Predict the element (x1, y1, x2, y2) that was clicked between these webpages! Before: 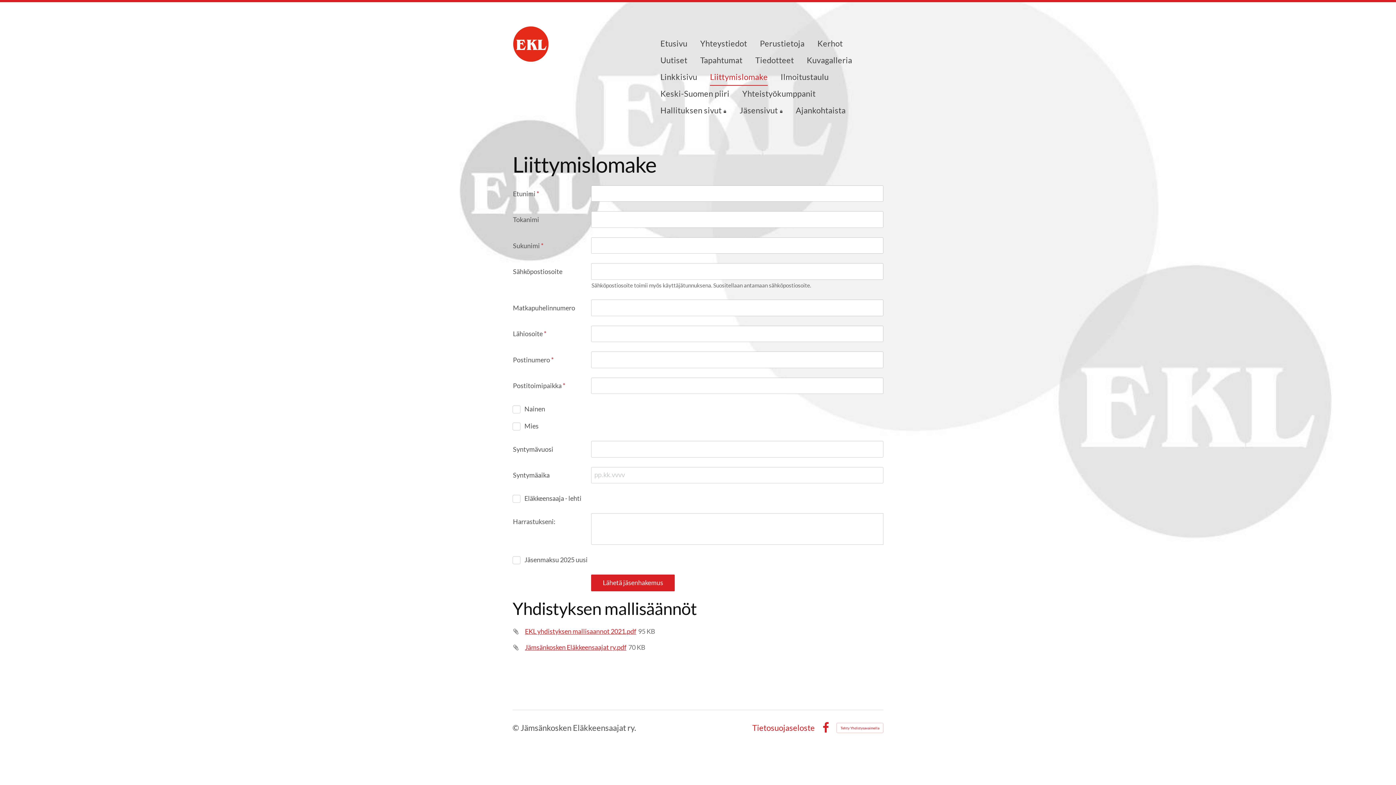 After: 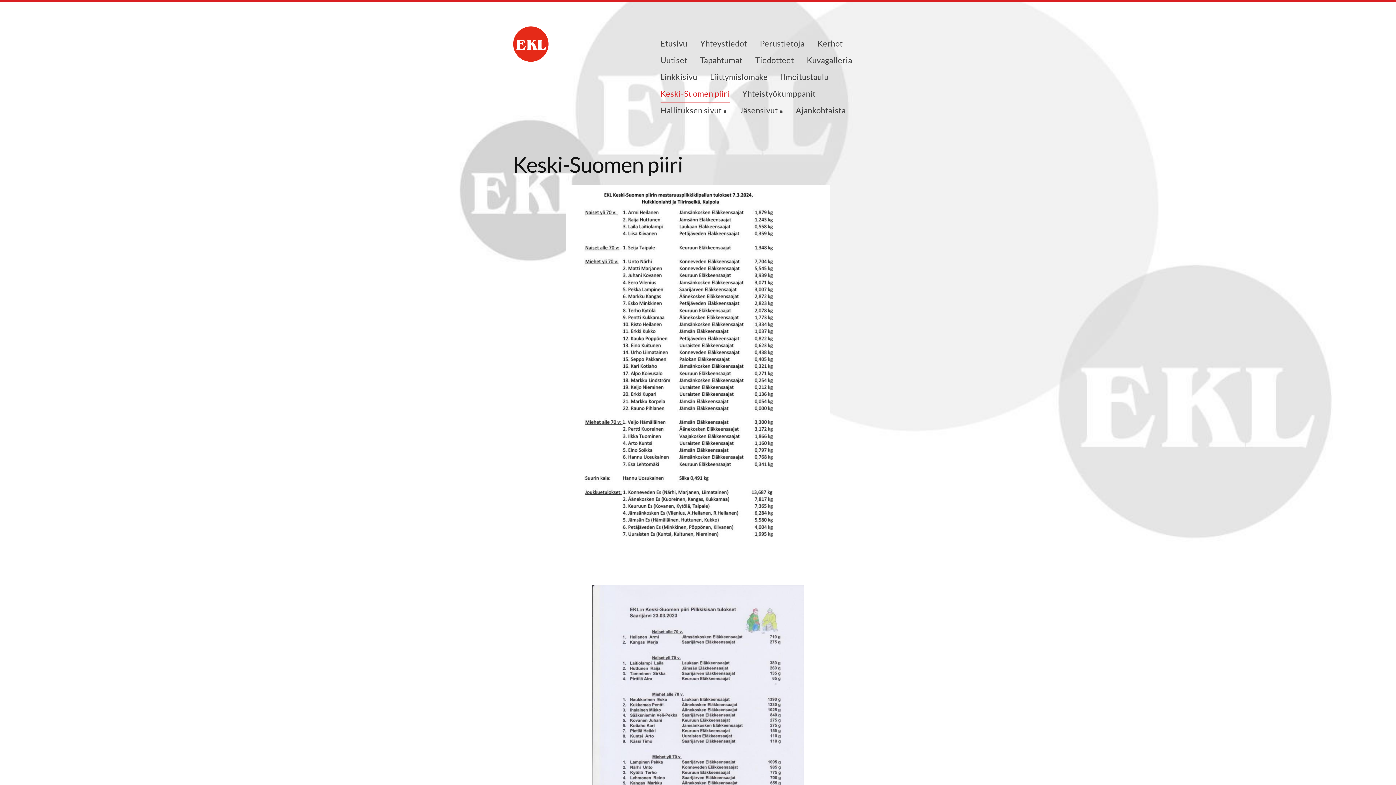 Action: bbox: (660, 85, 729, 102) label: Keski-Suomen piiri